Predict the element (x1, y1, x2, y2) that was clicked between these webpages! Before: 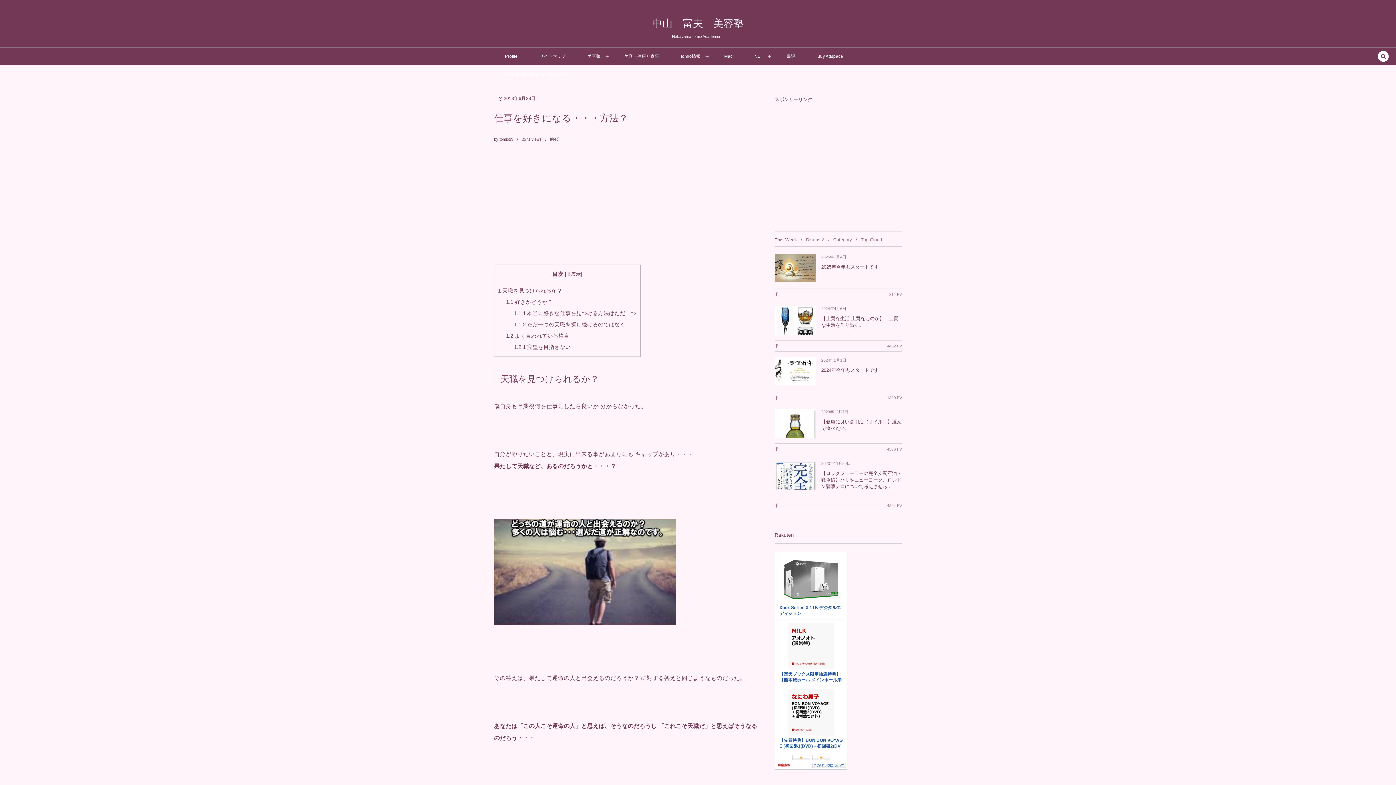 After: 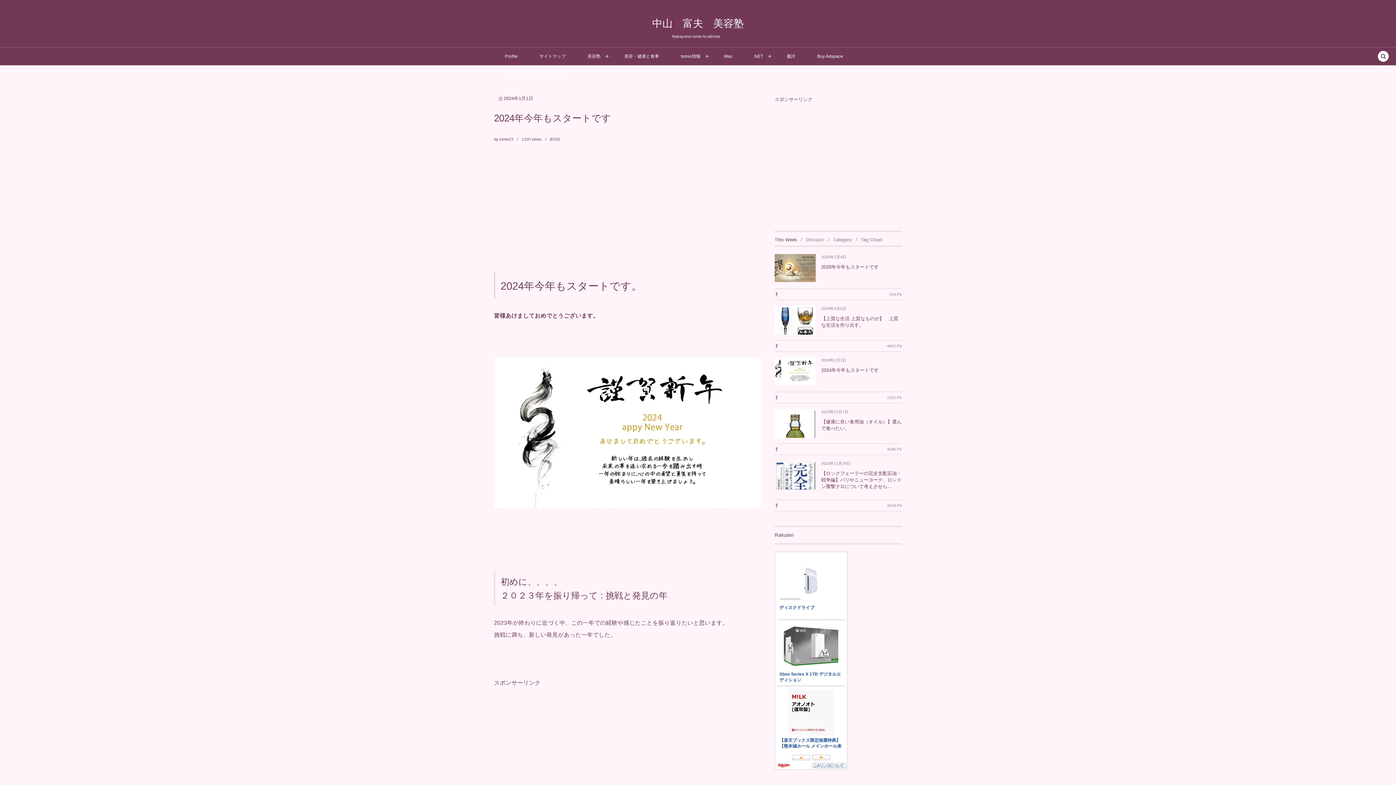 Action: bbox: (774, 364, 902, 378) label: 2024年今年もスタートです